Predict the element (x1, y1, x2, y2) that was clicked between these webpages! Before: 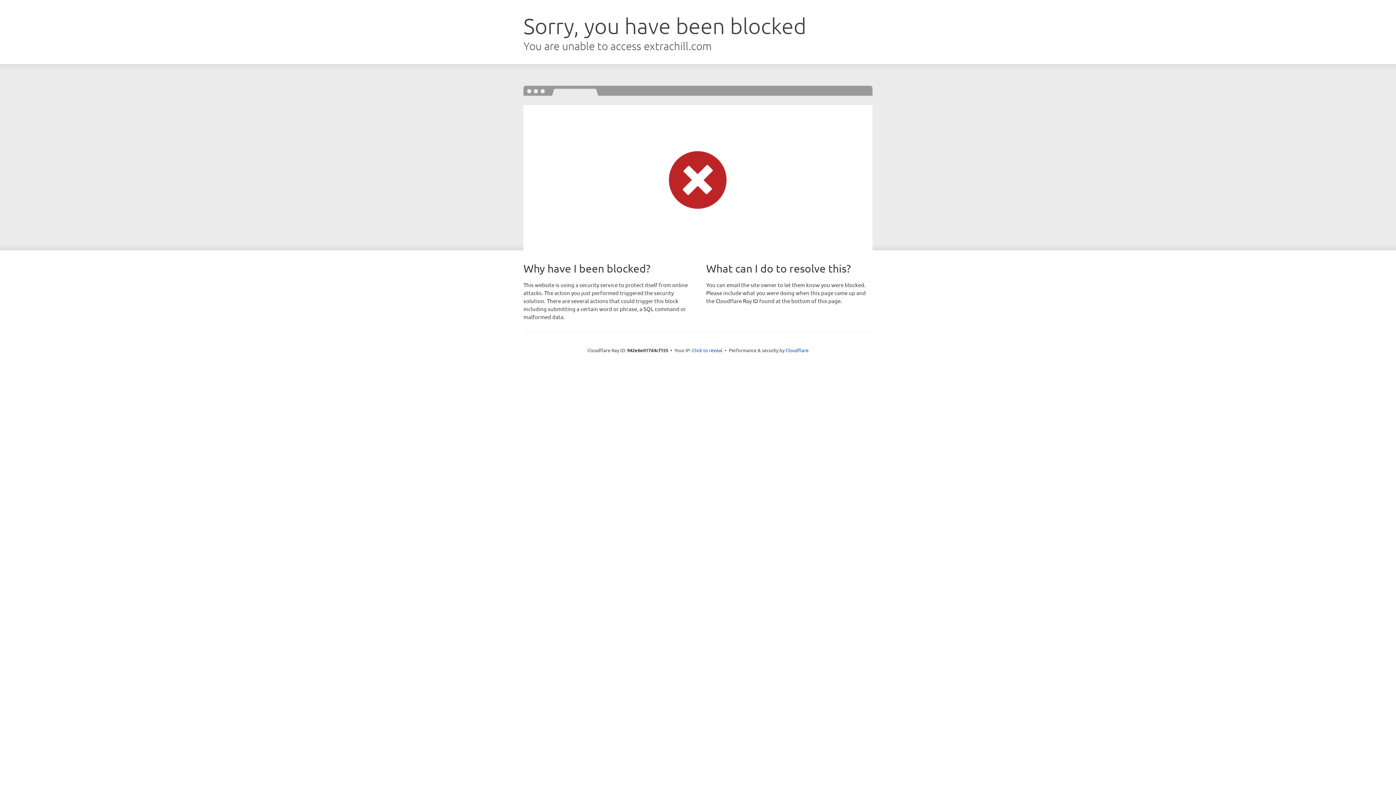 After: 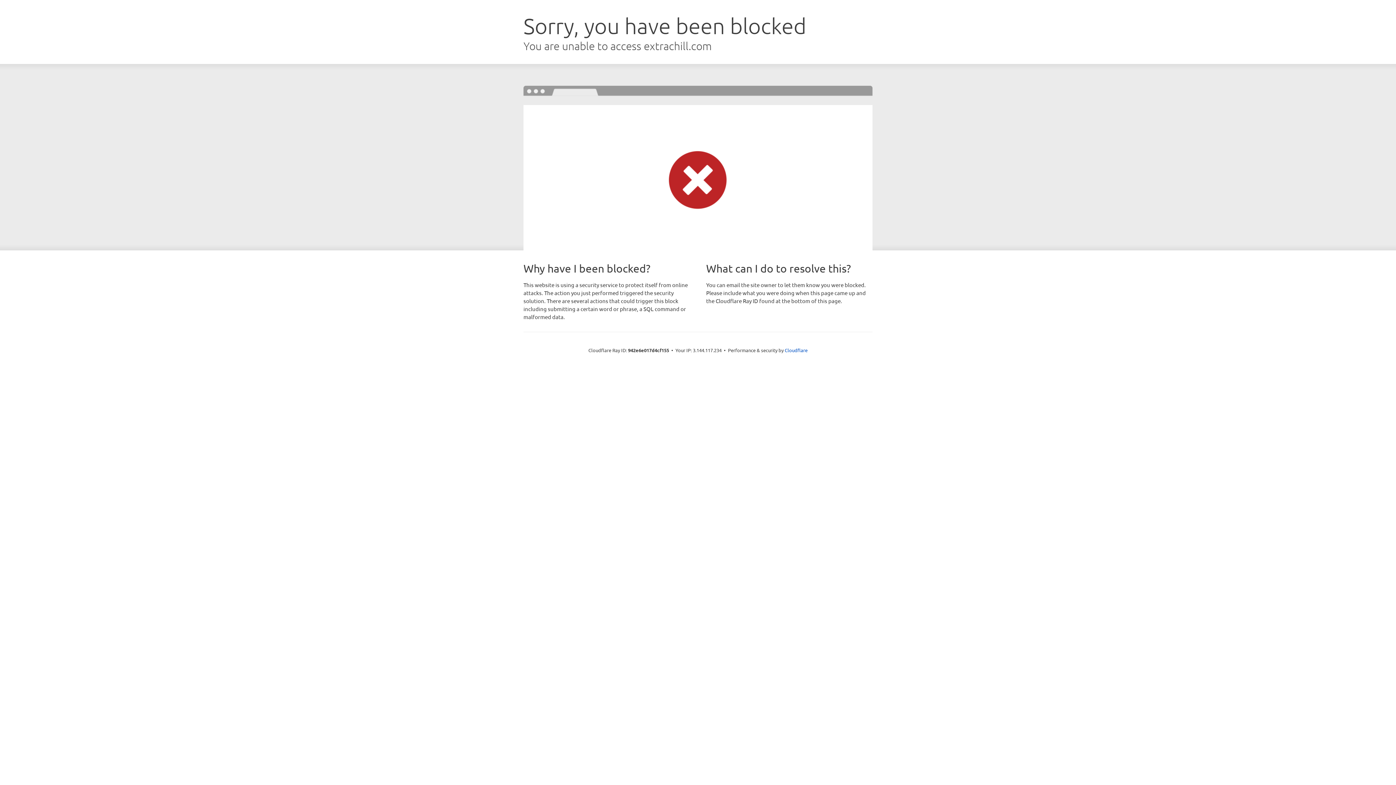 Action: label: Click to reveal bbox: (692, 346, 722, 353)